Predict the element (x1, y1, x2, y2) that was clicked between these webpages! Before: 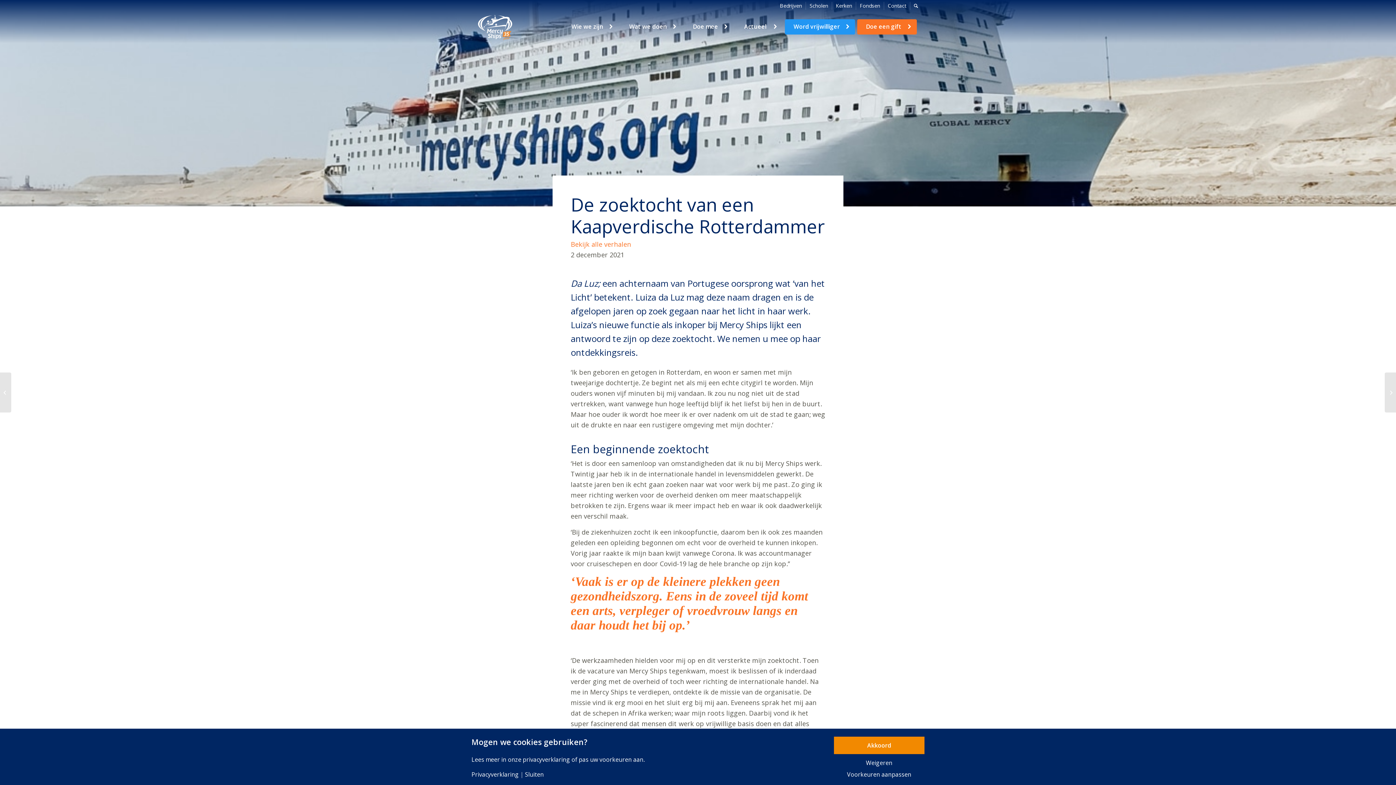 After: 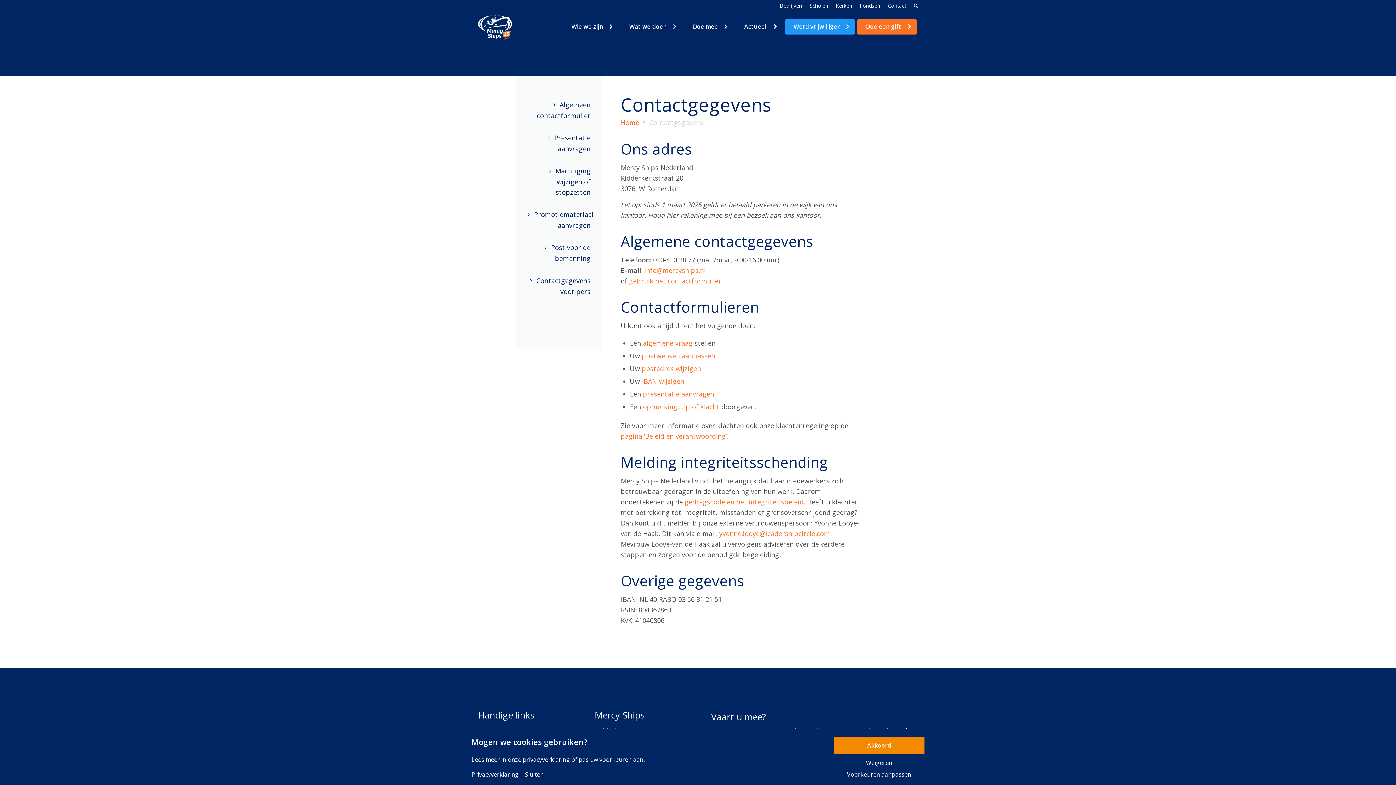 Action: label: Contact bbox: (888, 0, 906, 11)